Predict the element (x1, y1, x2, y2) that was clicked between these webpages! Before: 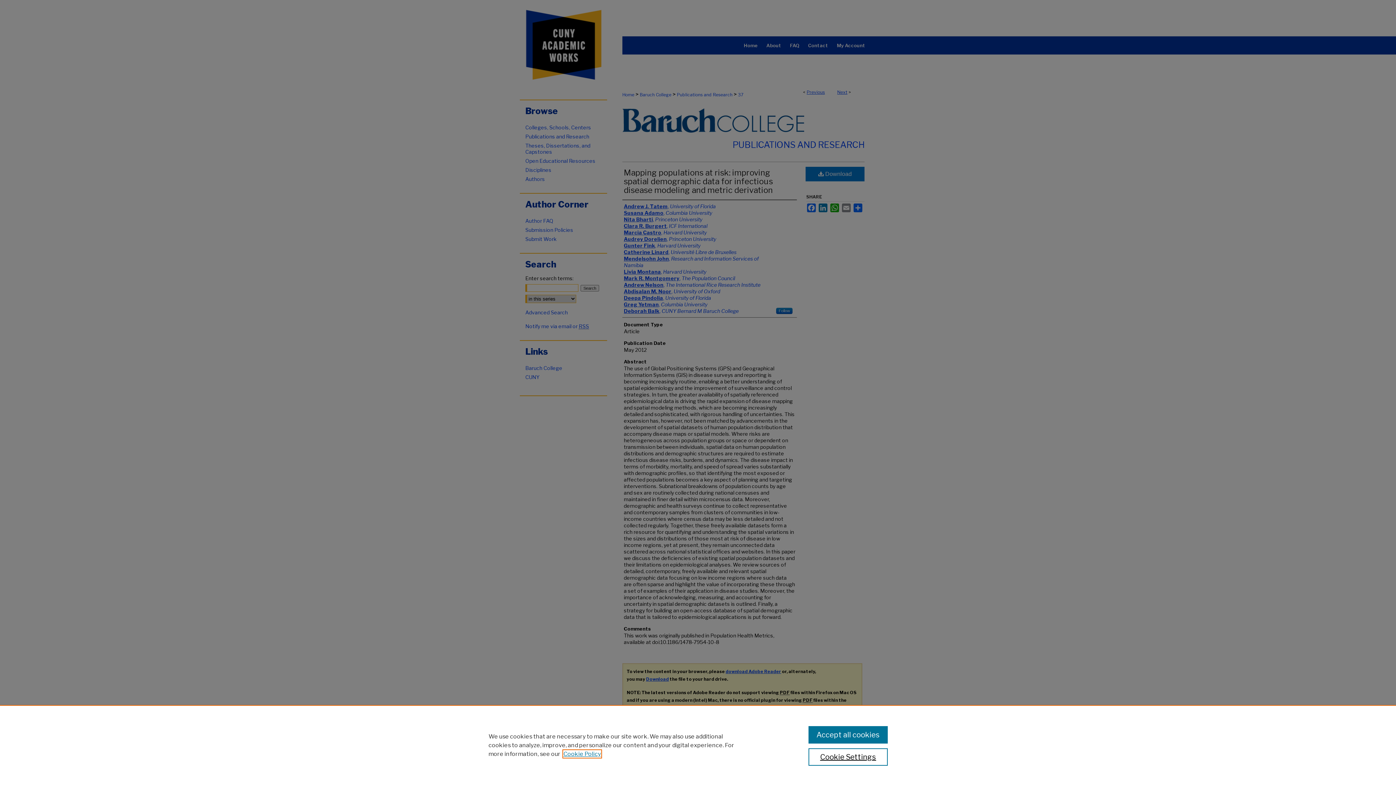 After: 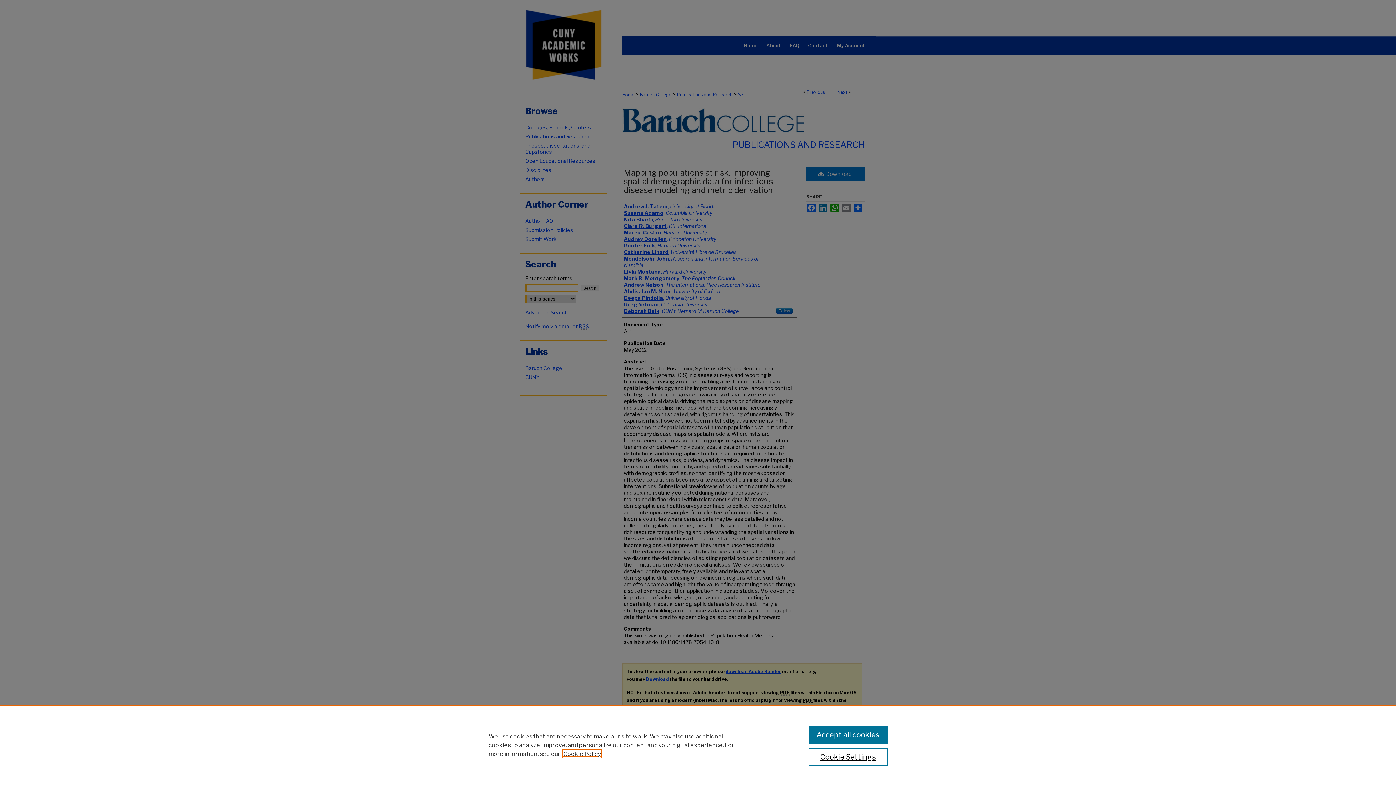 Action: bbox: (563, 750, 601, 757) label: , opens in a new tab